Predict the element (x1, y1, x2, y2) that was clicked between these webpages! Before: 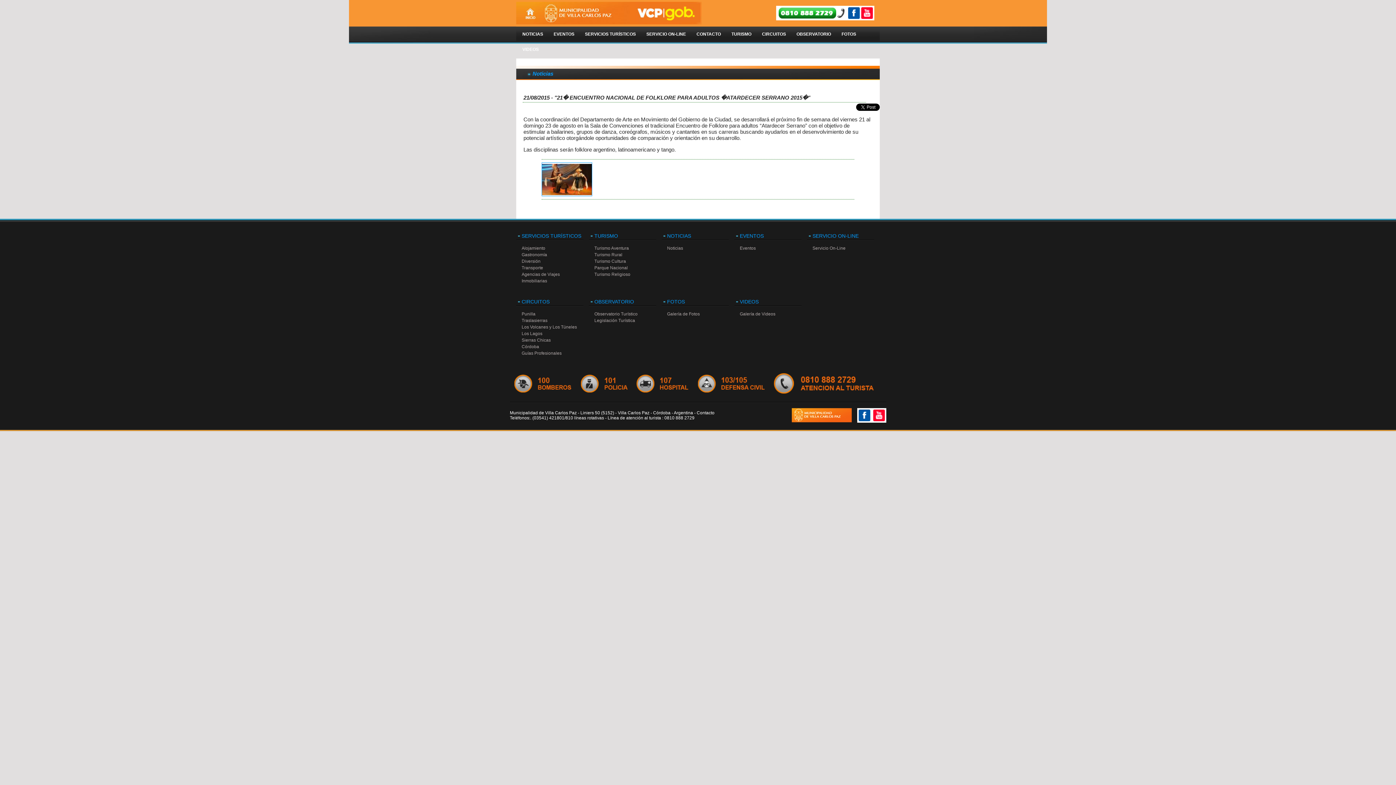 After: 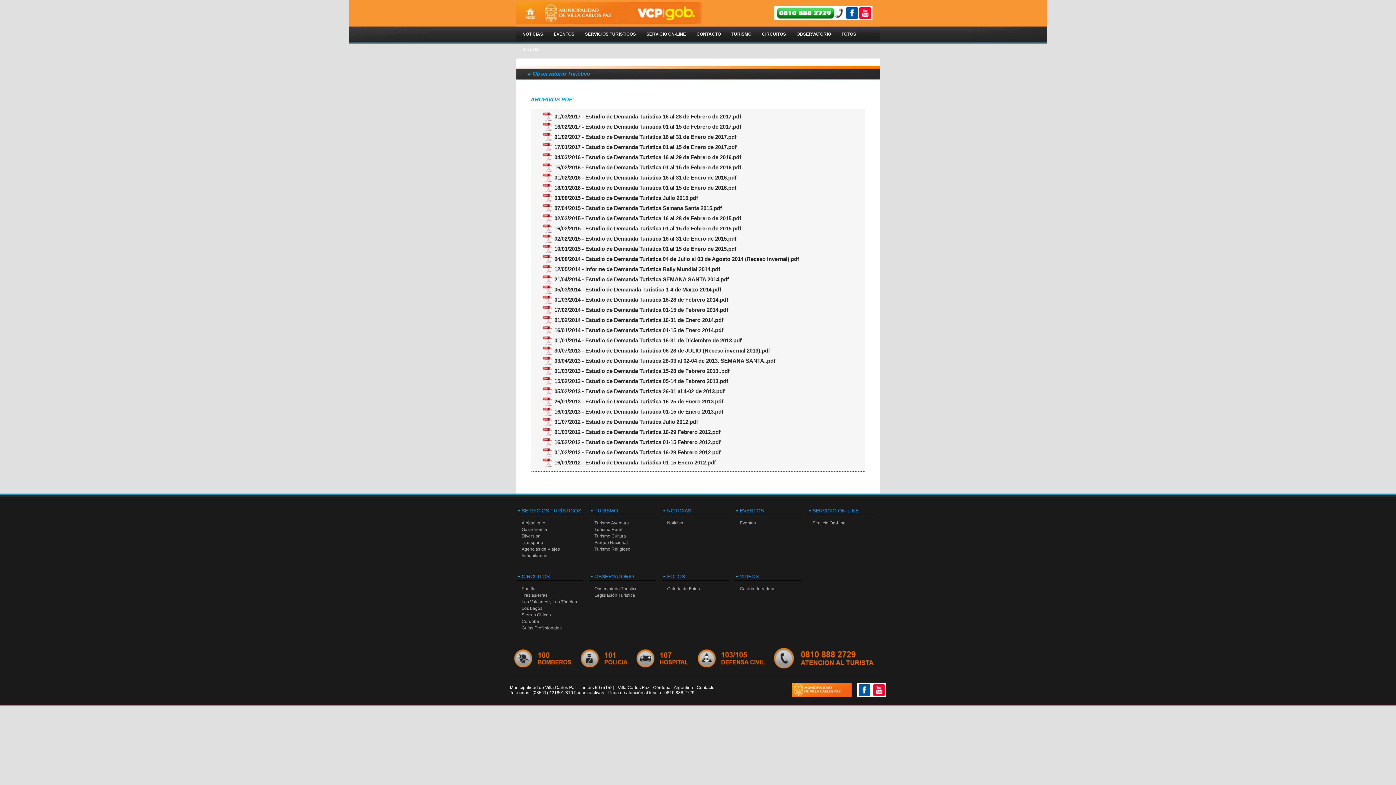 Action: bbox: (589, 310, 656, 317) label: Observatorio Turístico